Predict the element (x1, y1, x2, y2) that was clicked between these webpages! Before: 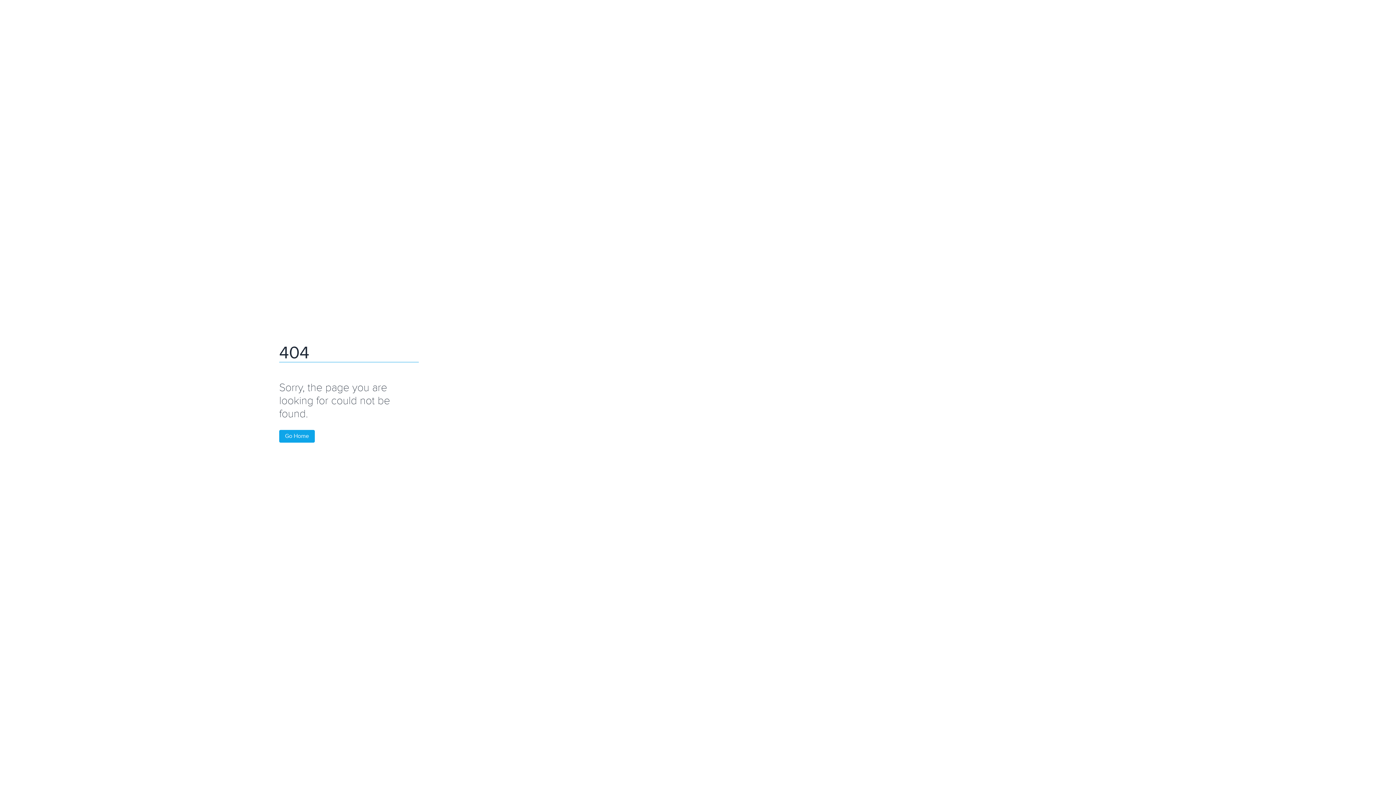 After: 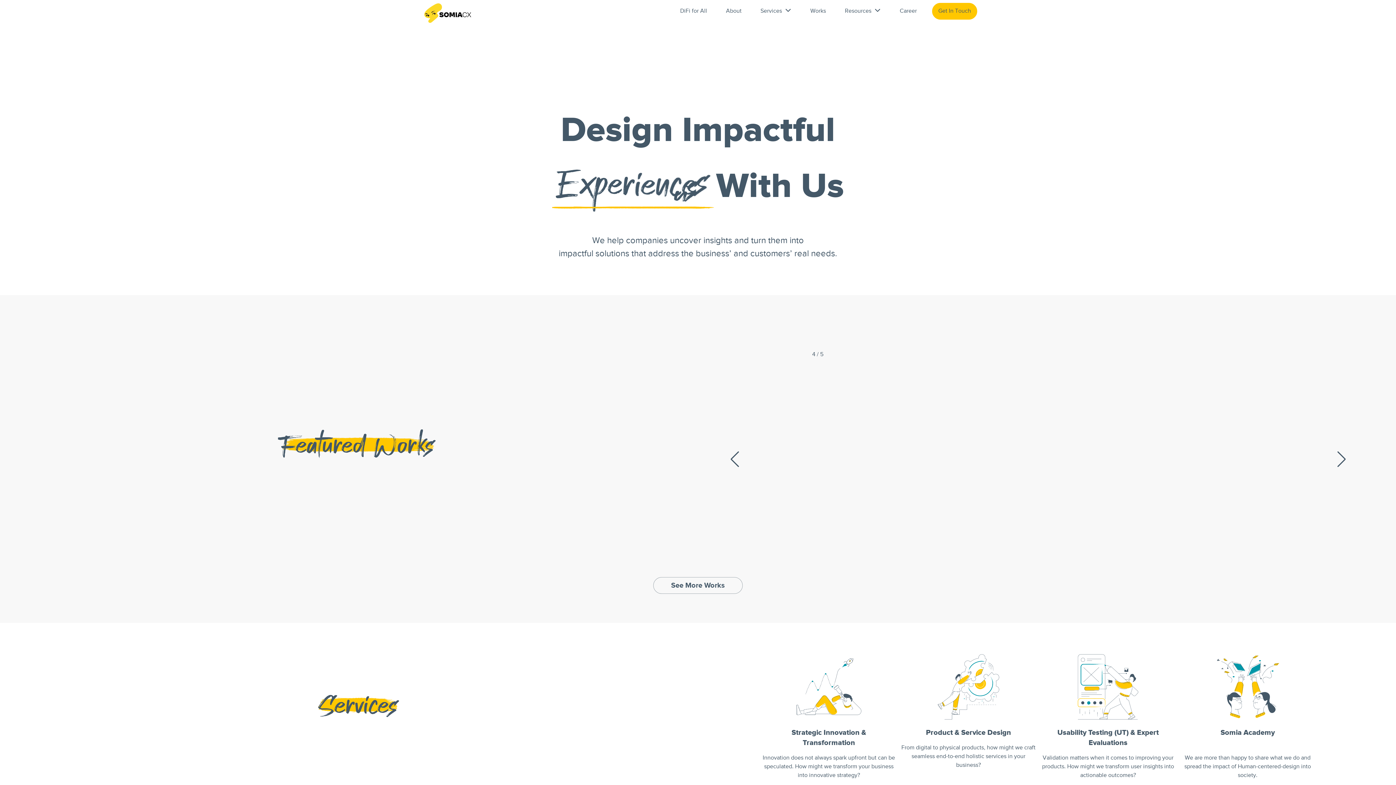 Action: label: Go Home bbox: (279, 430, 314, 442)